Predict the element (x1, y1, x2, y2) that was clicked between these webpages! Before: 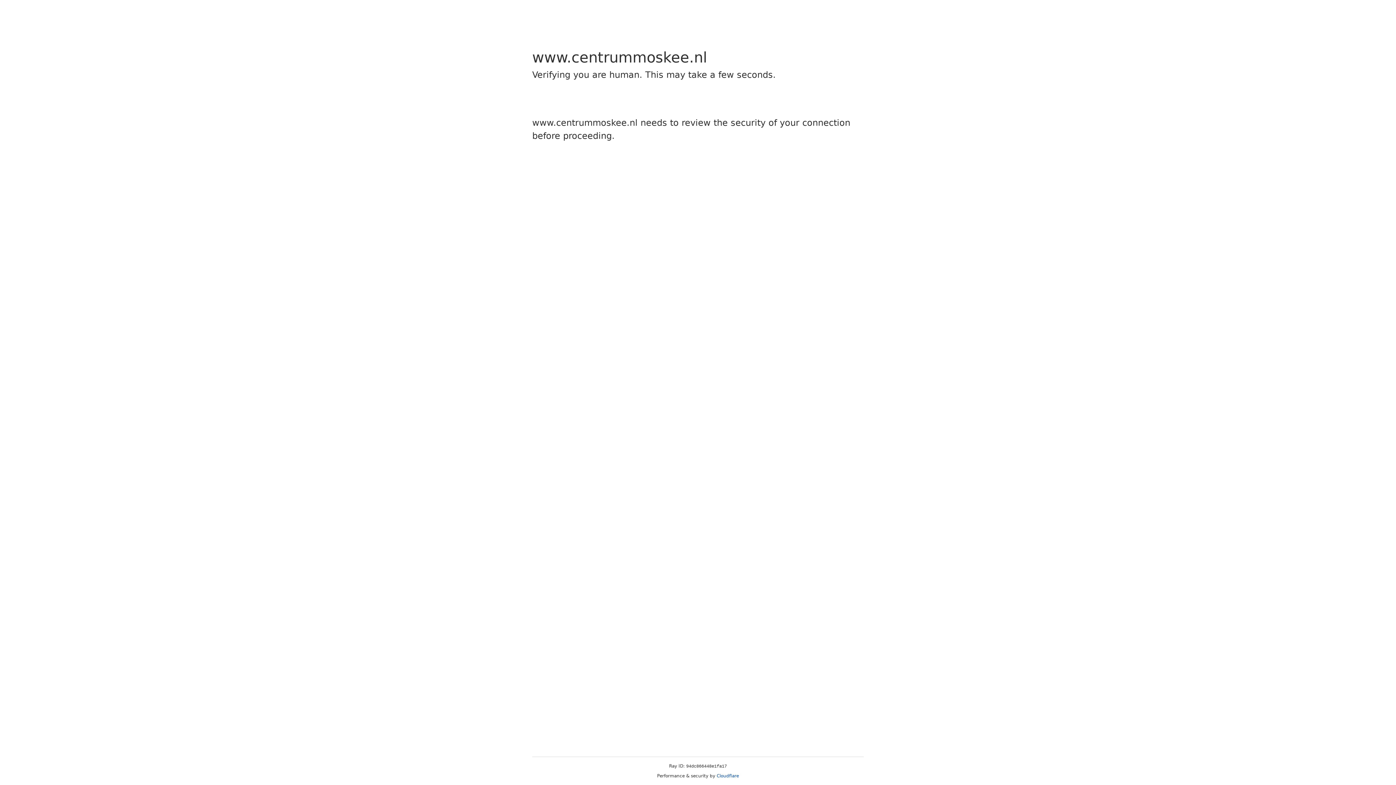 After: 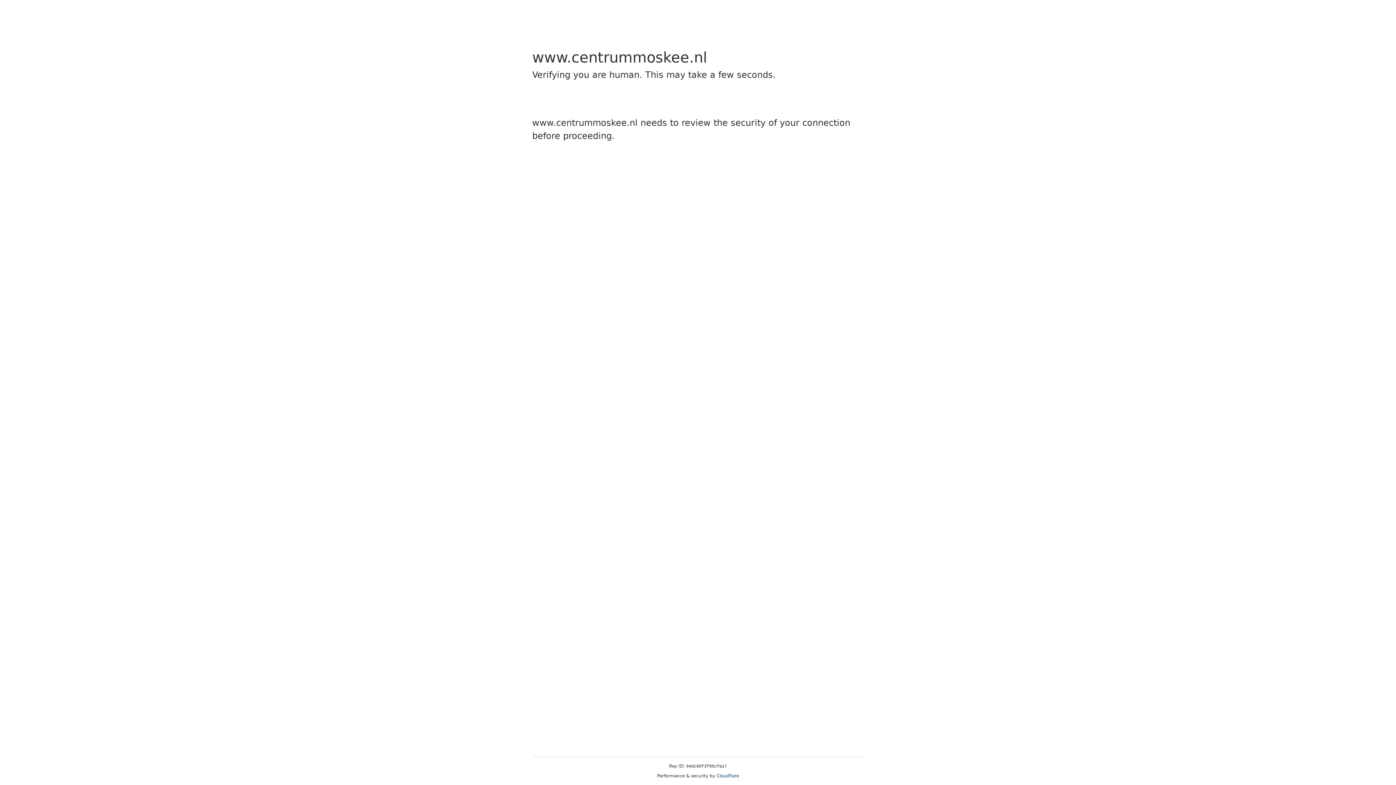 Action: label: Cloudflare bbox: (716, 773, 739, 778)